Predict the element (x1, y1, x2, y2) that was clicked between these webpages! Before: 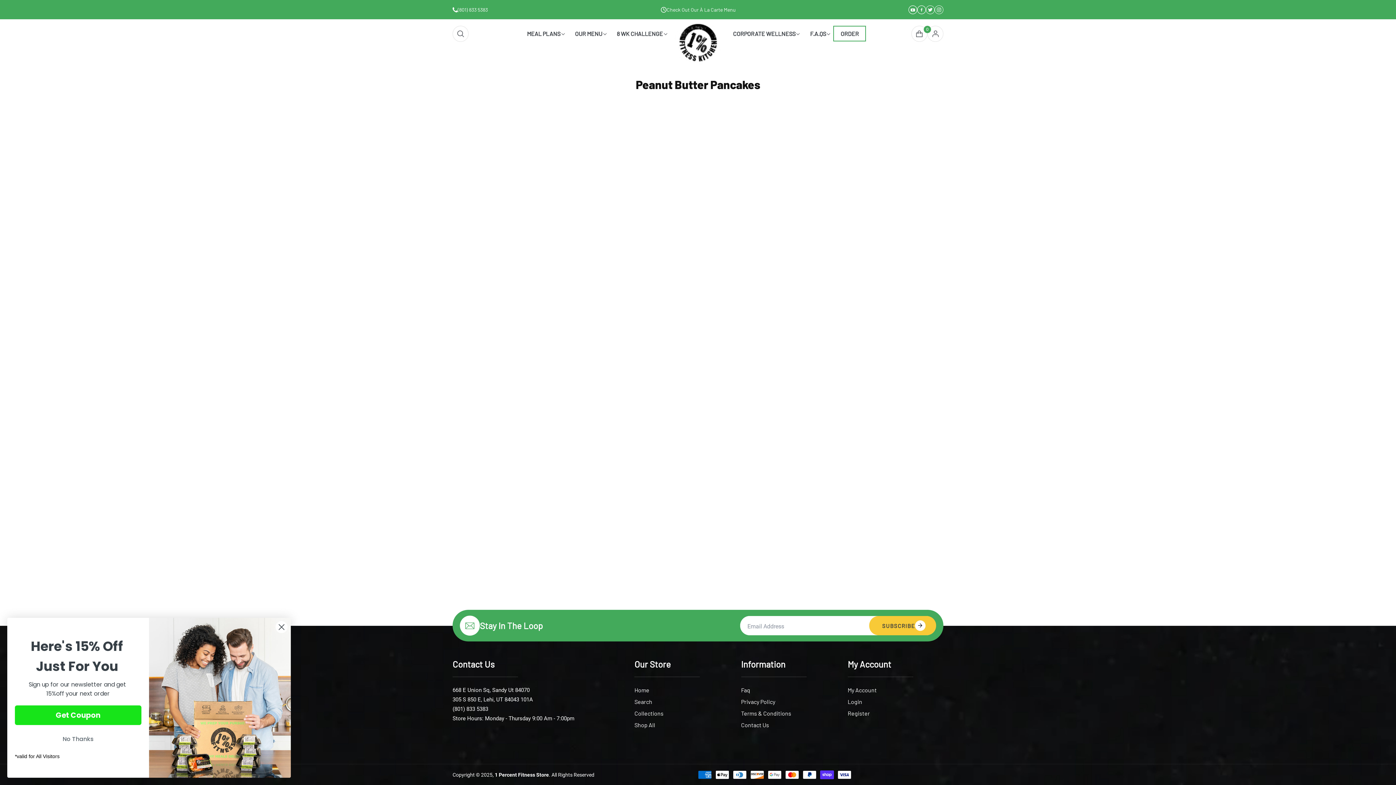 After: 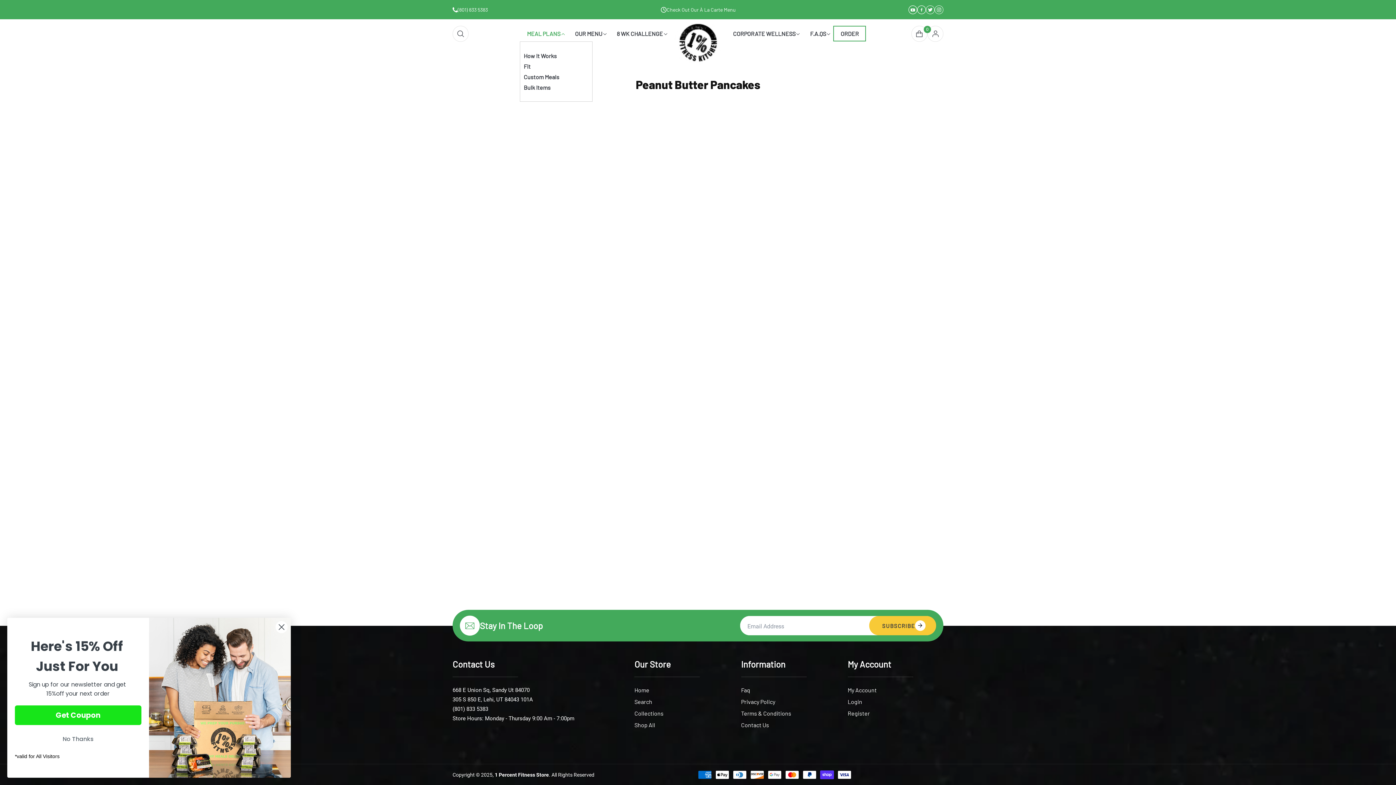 Action: bbox: (519, 25, 567, 41) label: MEAL PLANS